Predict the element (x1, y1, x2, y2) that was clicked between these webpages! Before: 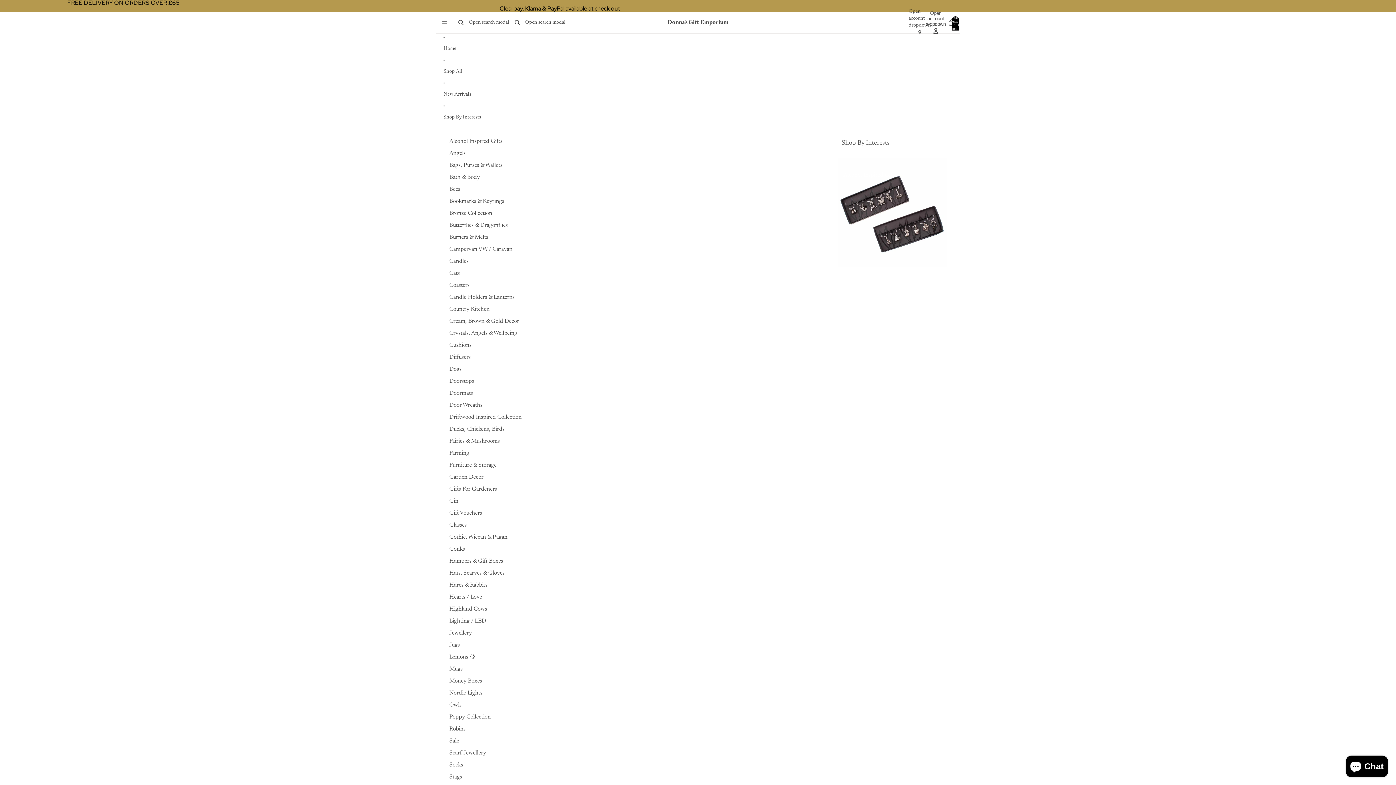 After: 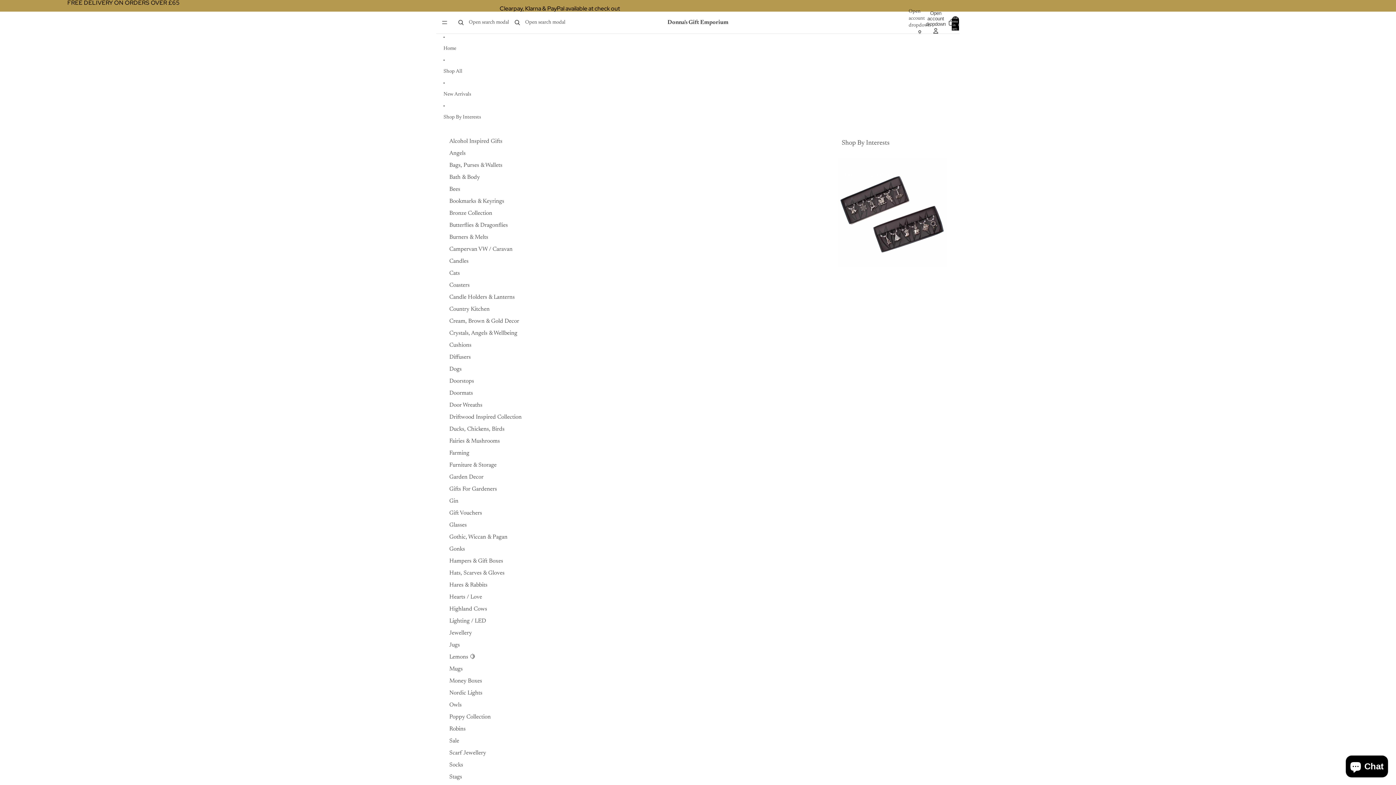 Action: bbox: (443, 109, 952, 125) label: Shop By Interests